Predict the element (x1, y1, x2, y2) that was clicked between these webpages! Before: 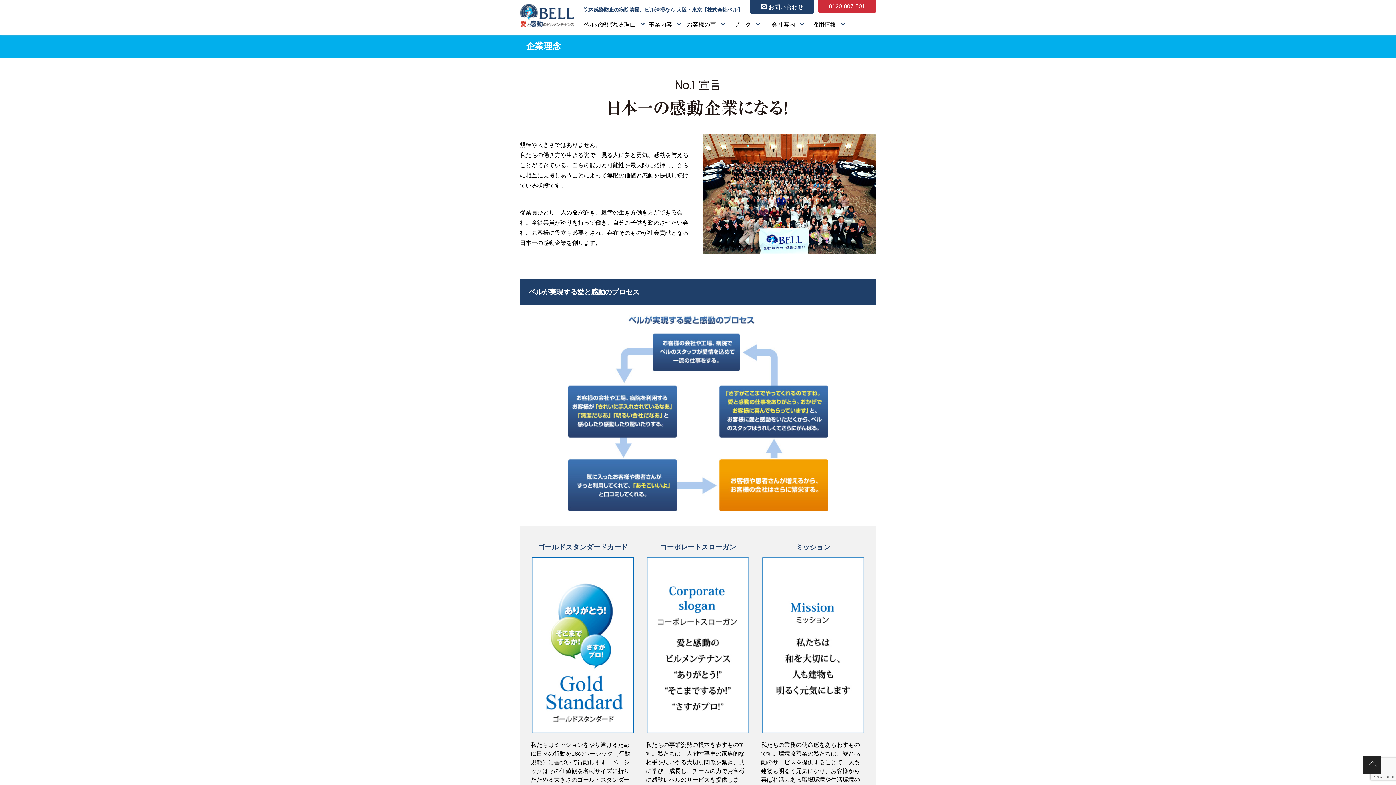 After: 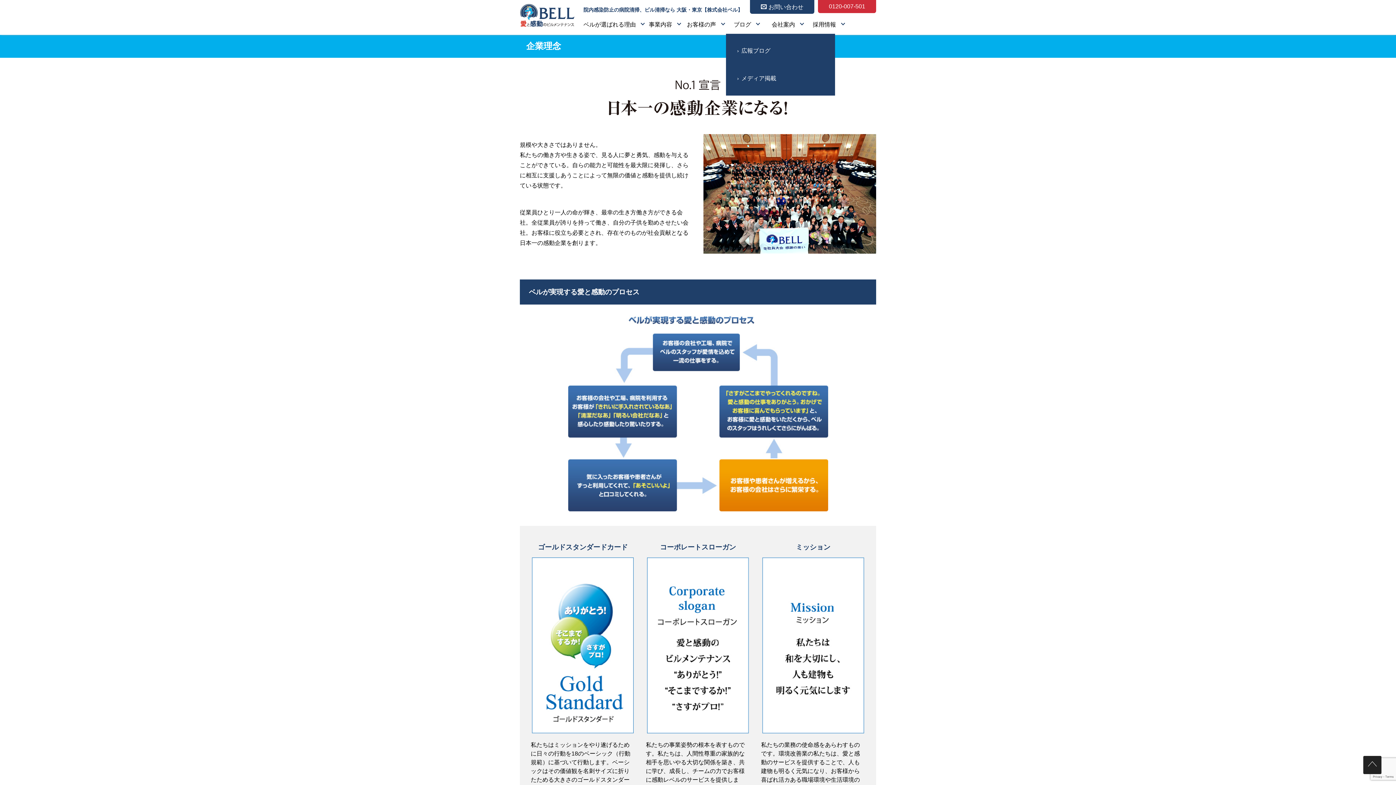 Action: bbox: (726, 15, 767, 33) label: ブログ